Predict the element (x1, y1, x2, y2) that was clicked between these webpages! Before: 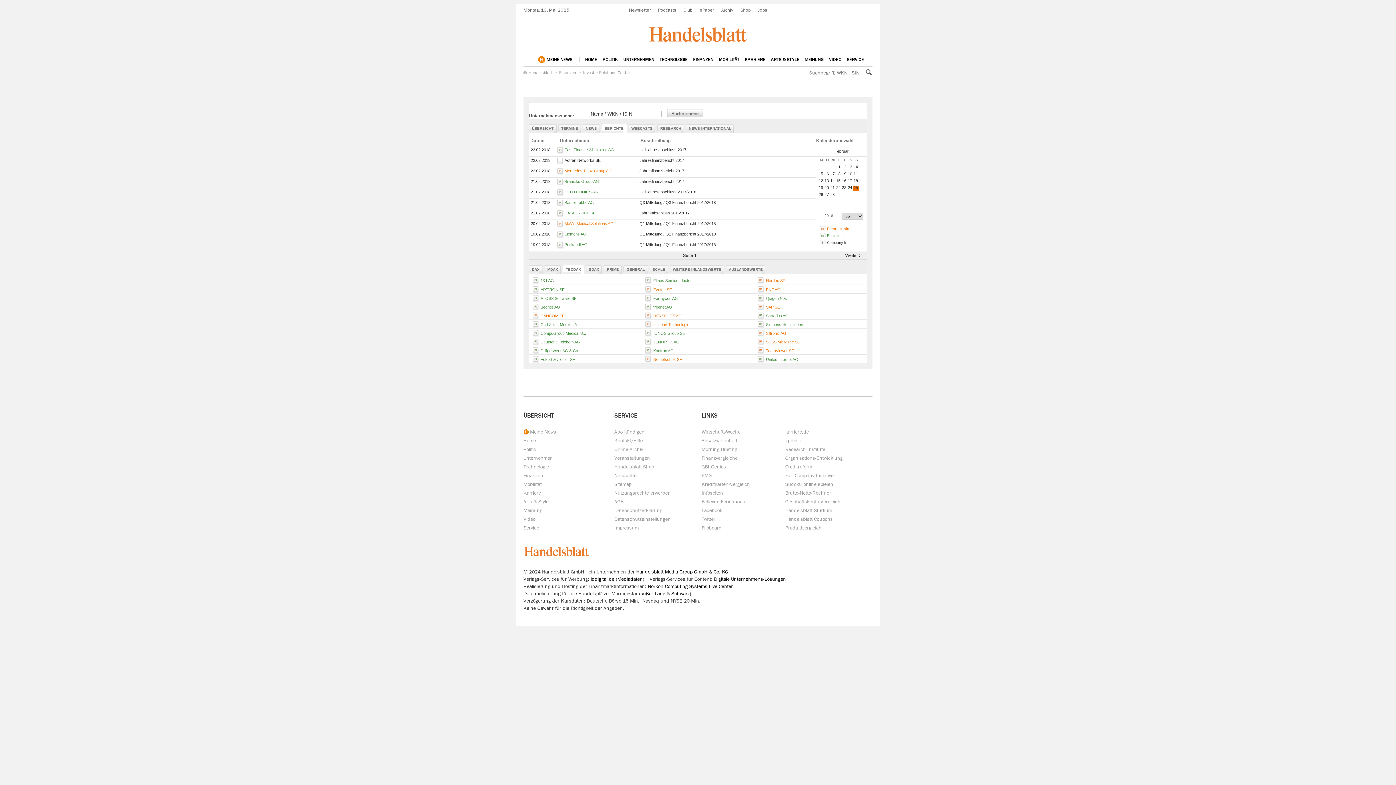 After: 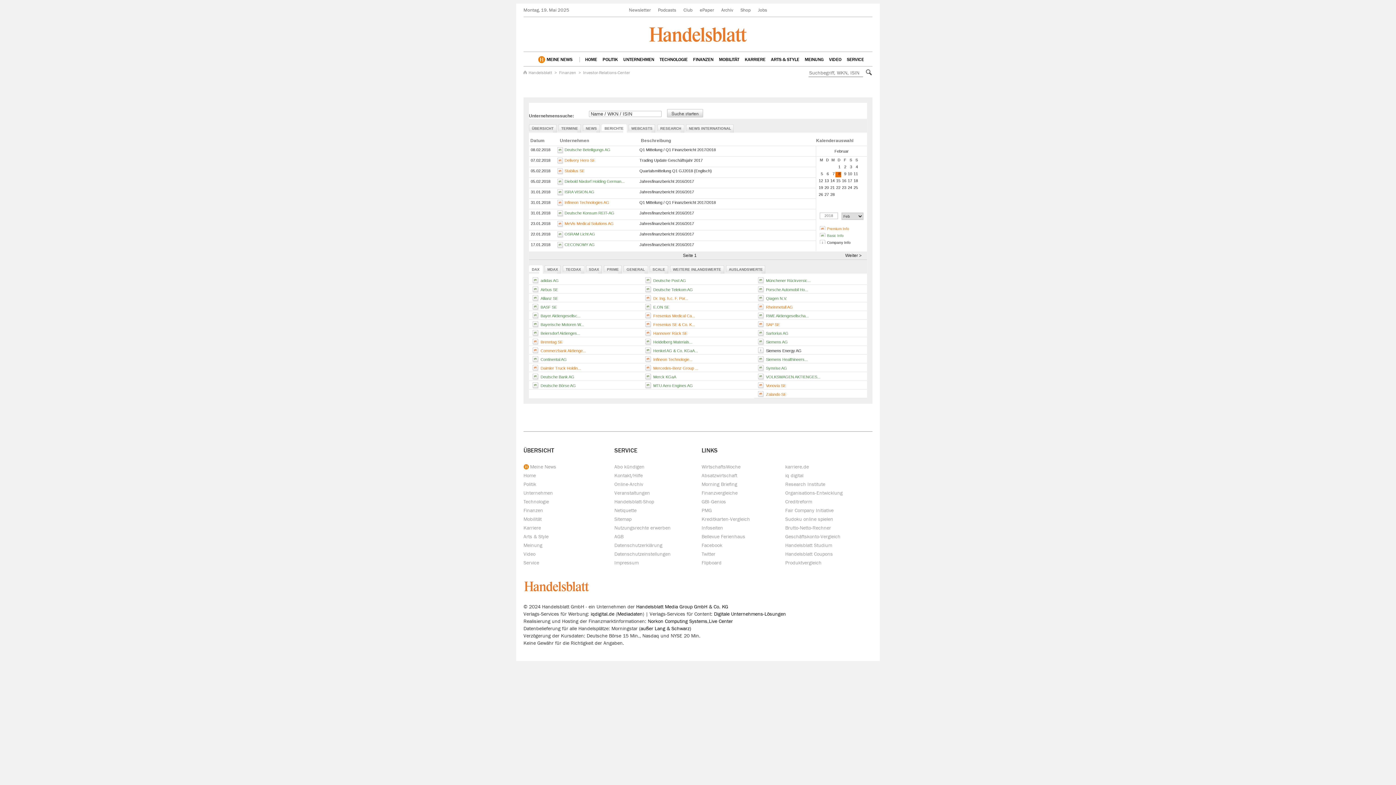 Action: label: 8 bbox: (838, 171, 840, 176)